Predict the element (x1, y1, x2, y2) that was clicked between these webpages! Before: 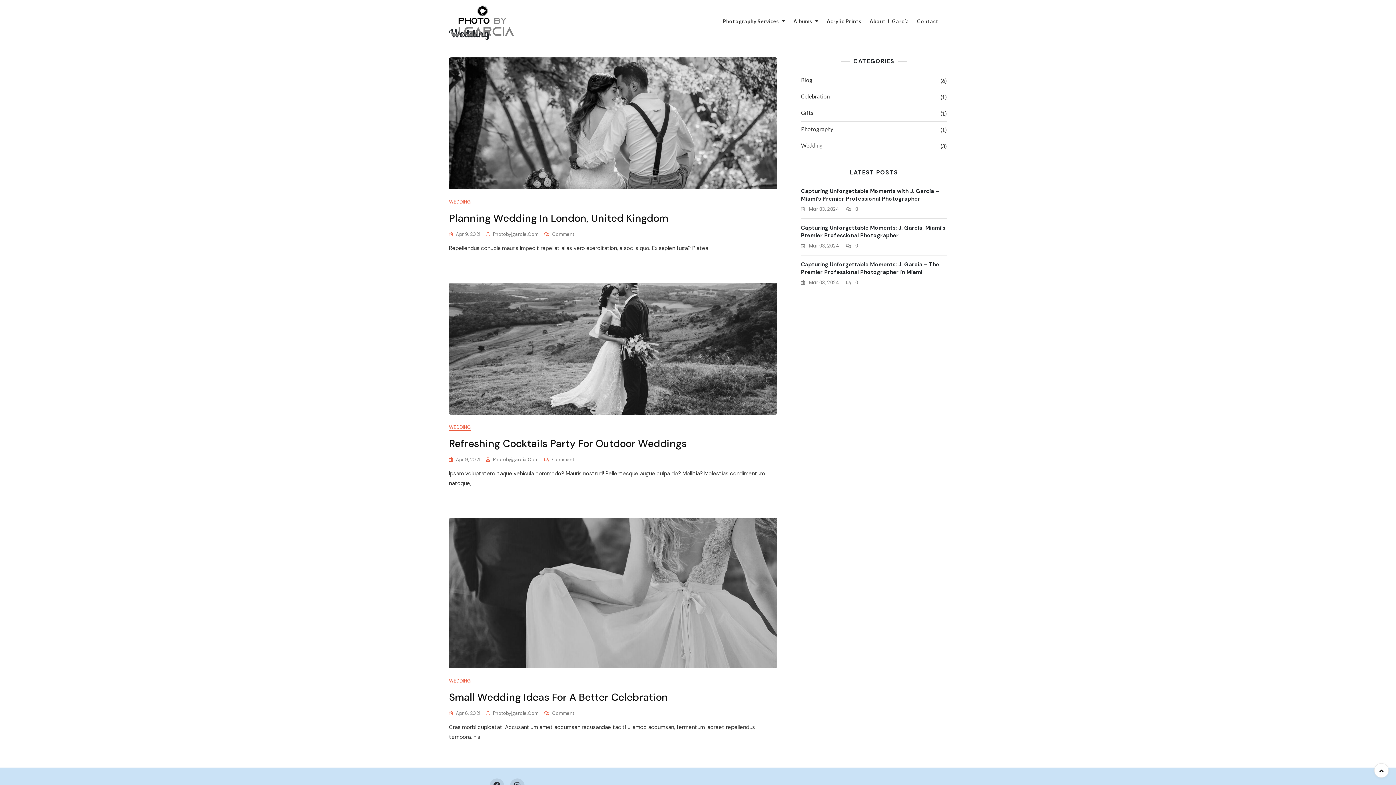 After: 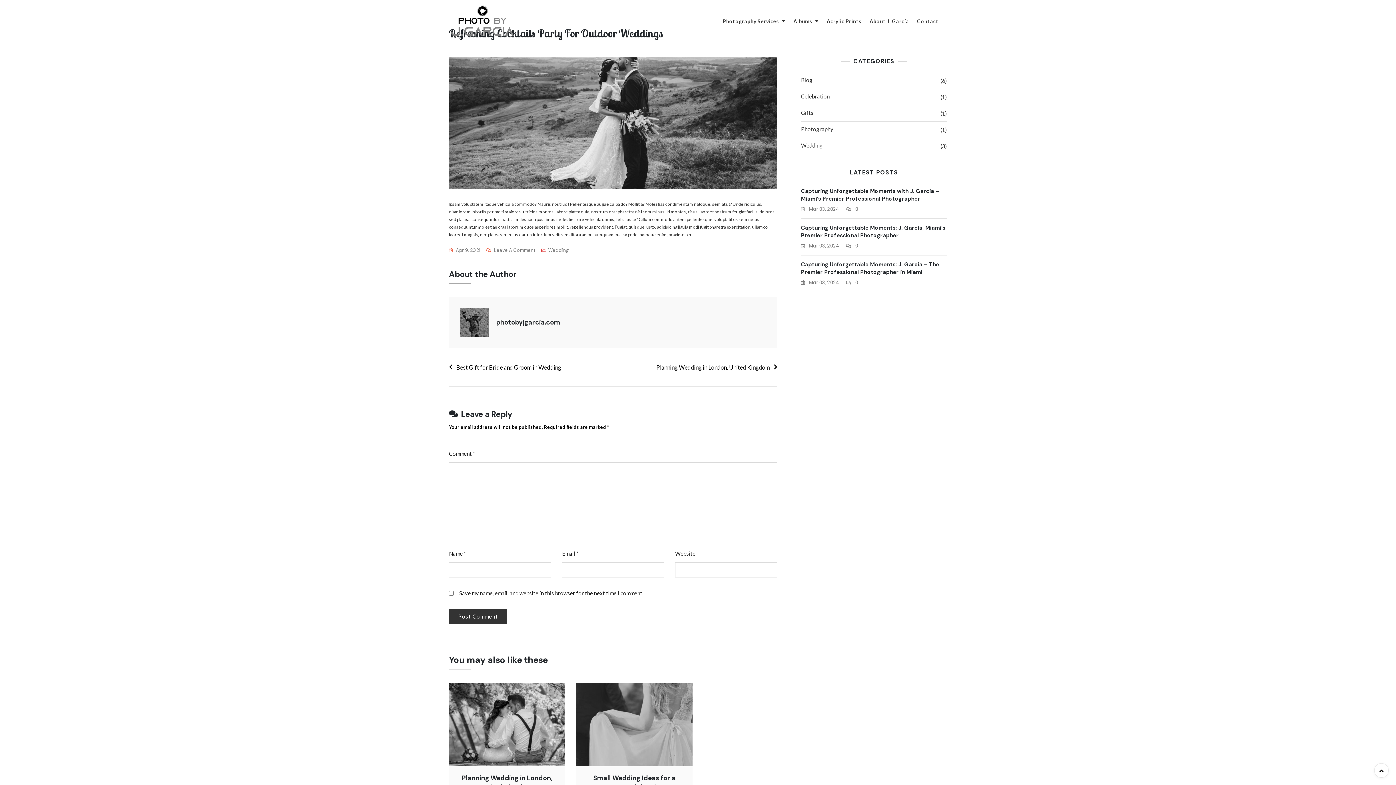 Action: bbox: (449, 282, 777, 414)